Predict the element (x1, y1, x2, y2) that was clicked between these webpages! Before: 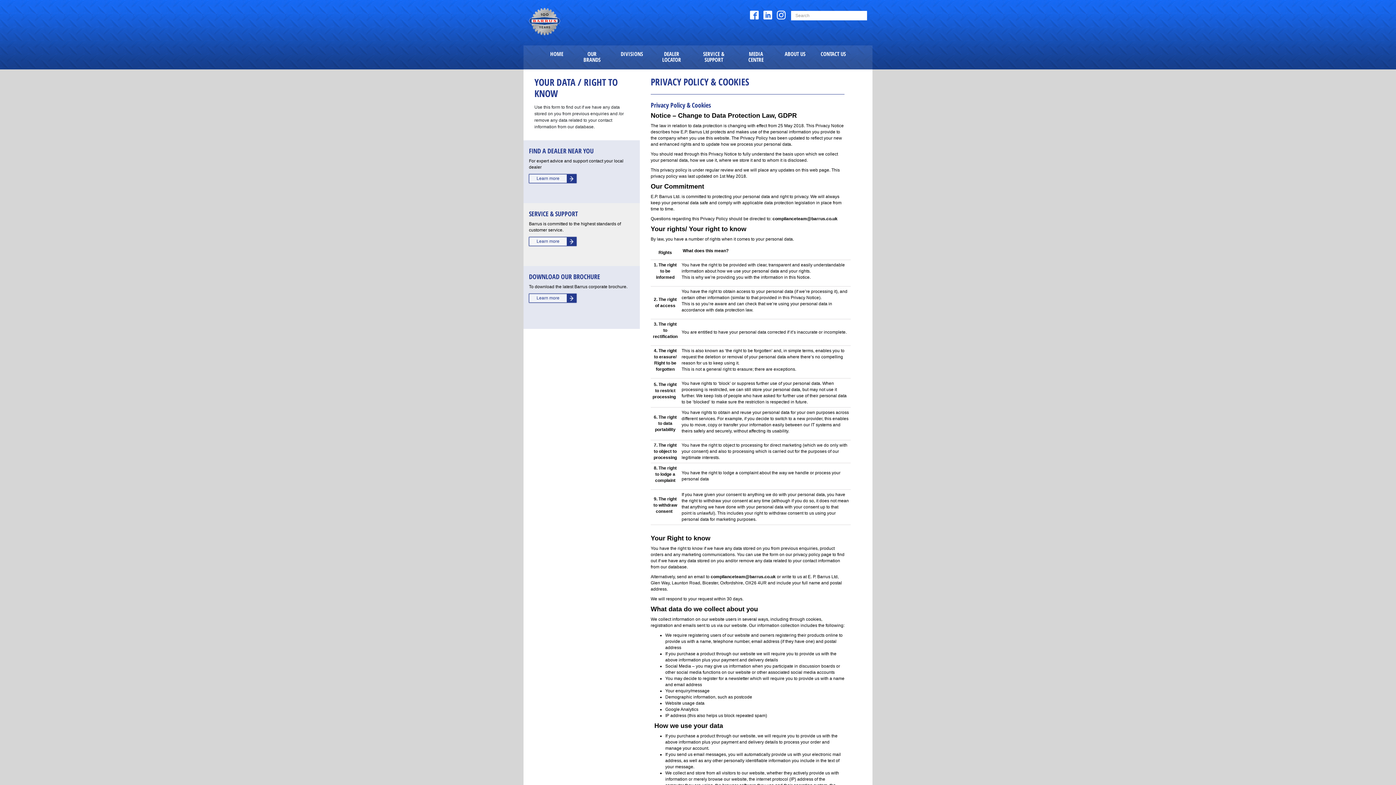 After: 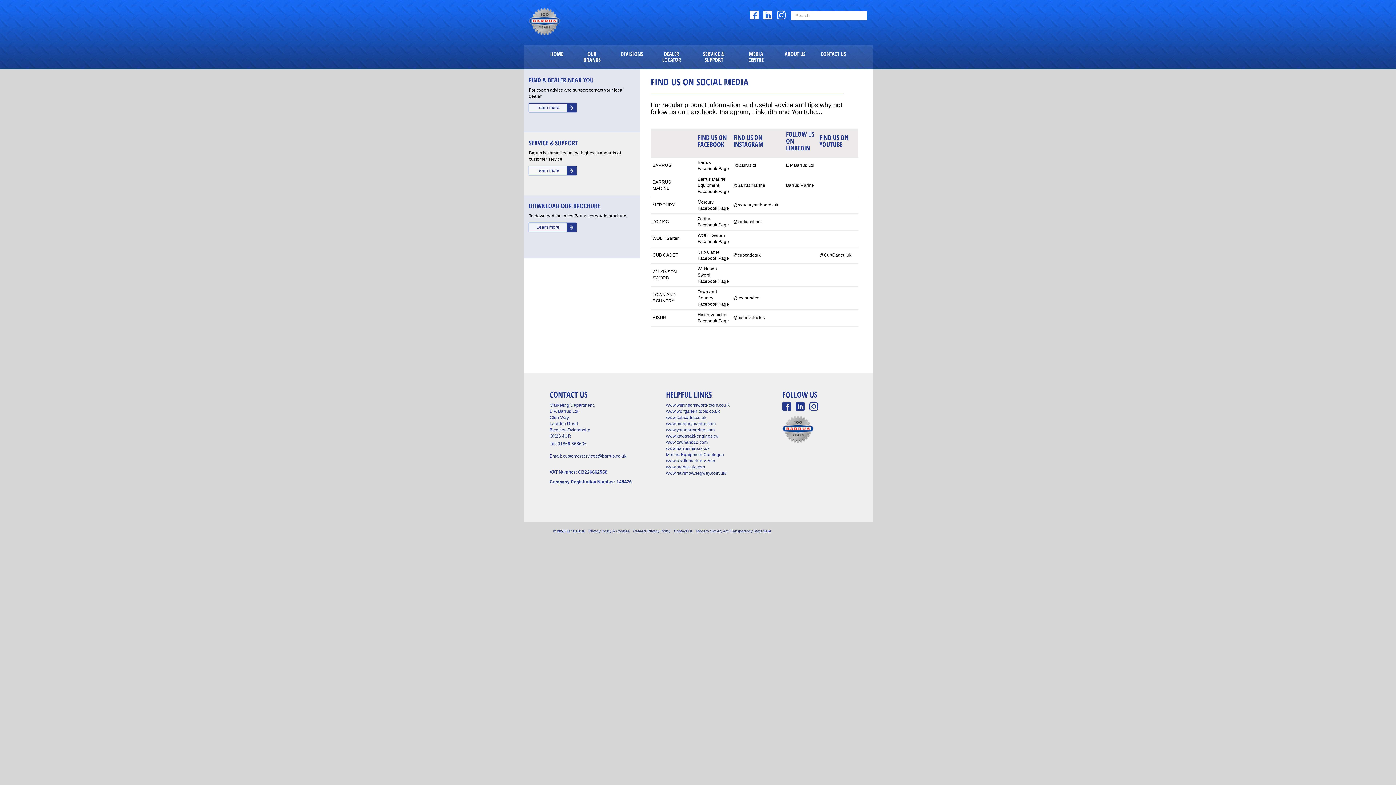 Action: bbox: (777, 10, 785, 19)